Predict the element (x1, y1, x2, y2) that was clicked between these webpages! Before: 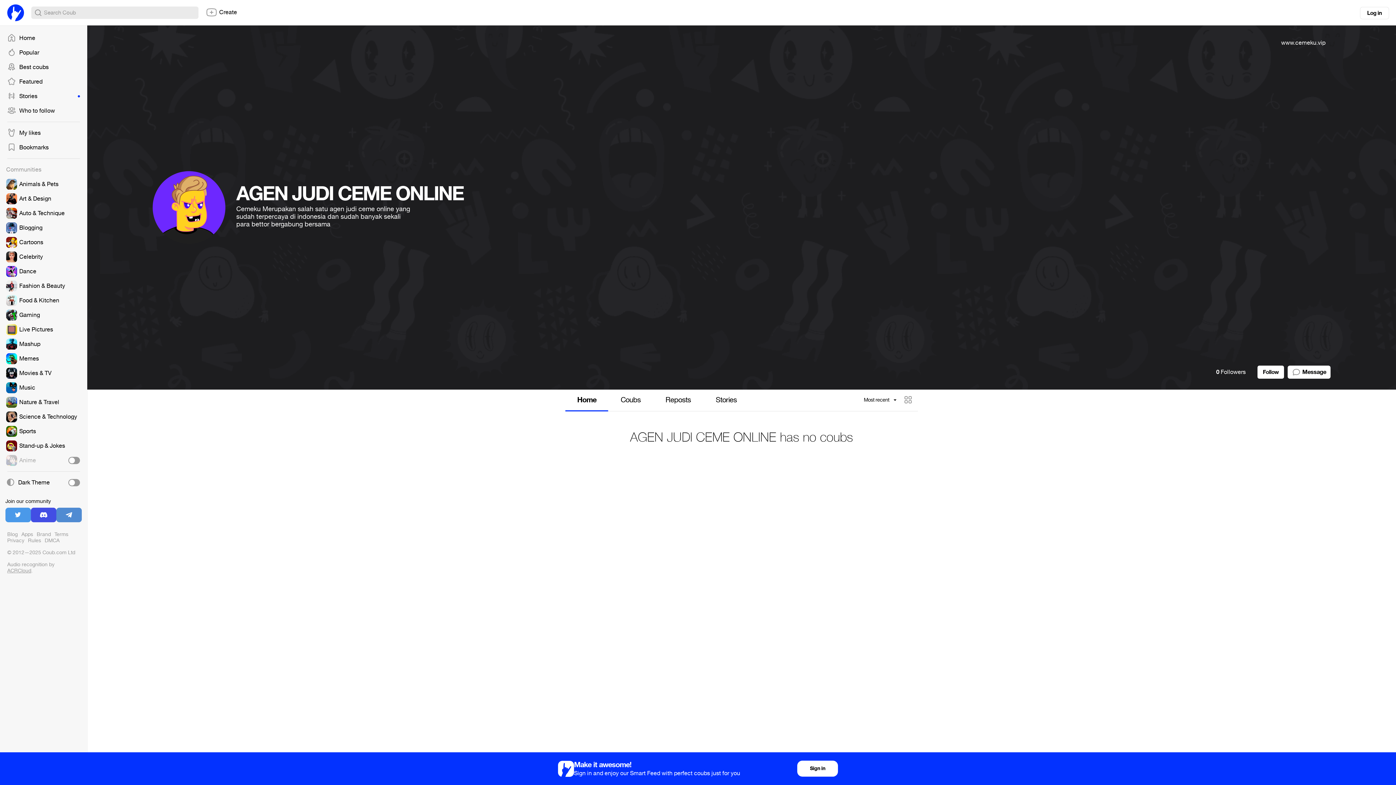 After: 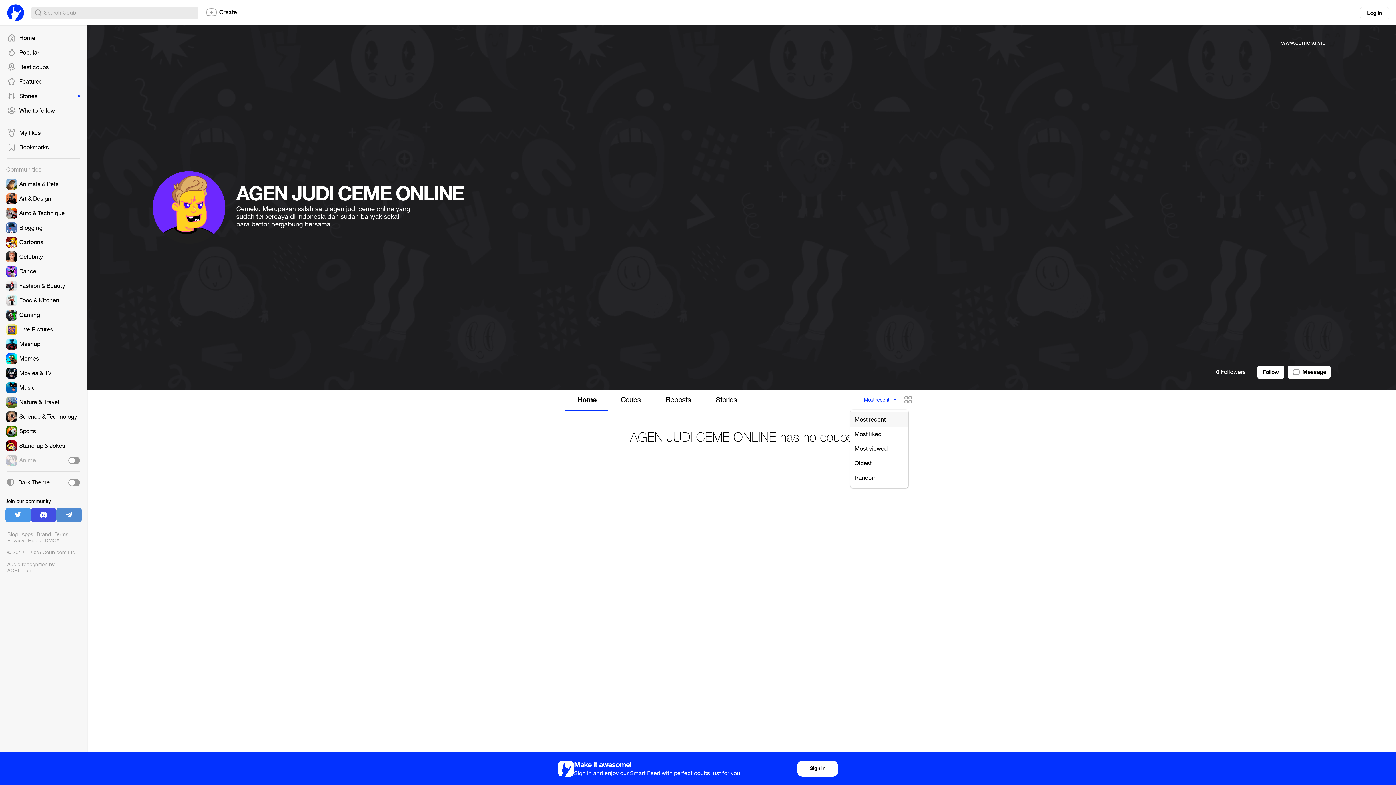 Action: bbox: (858, 390, 900, 410) label: Most recent